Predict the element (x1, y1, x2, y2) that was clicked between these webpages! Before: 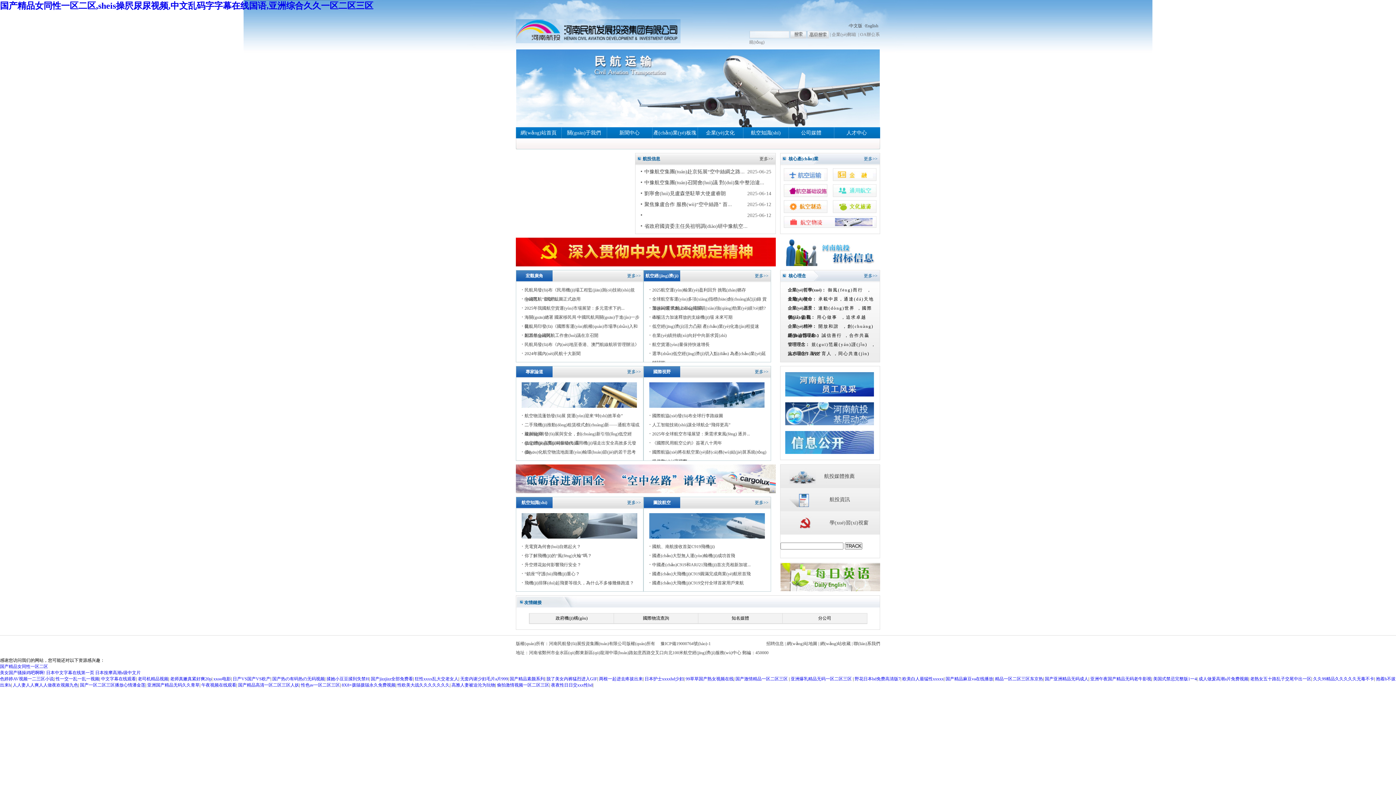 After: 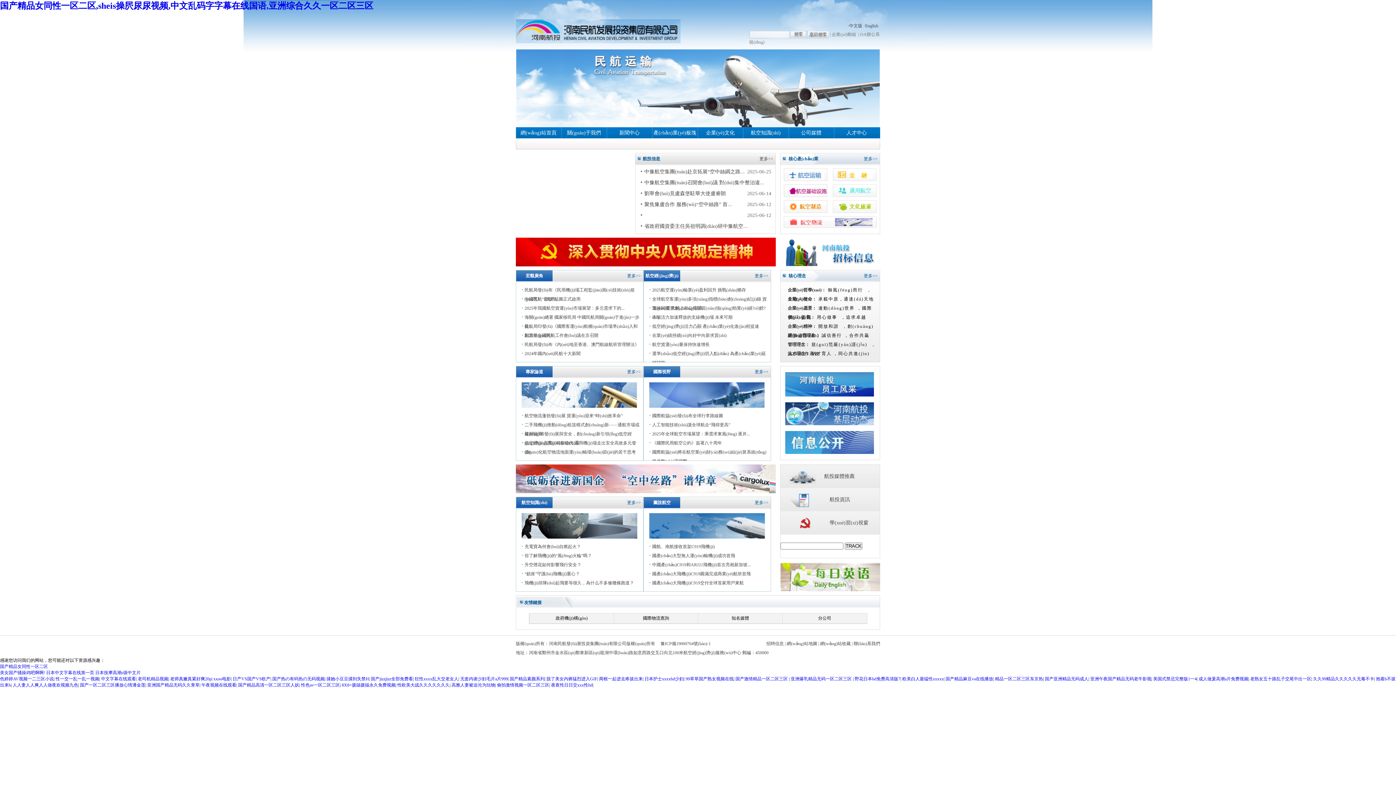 Action: bbox: (460, 676, 508, 681) label: 无套内谢少妇毛片a片999